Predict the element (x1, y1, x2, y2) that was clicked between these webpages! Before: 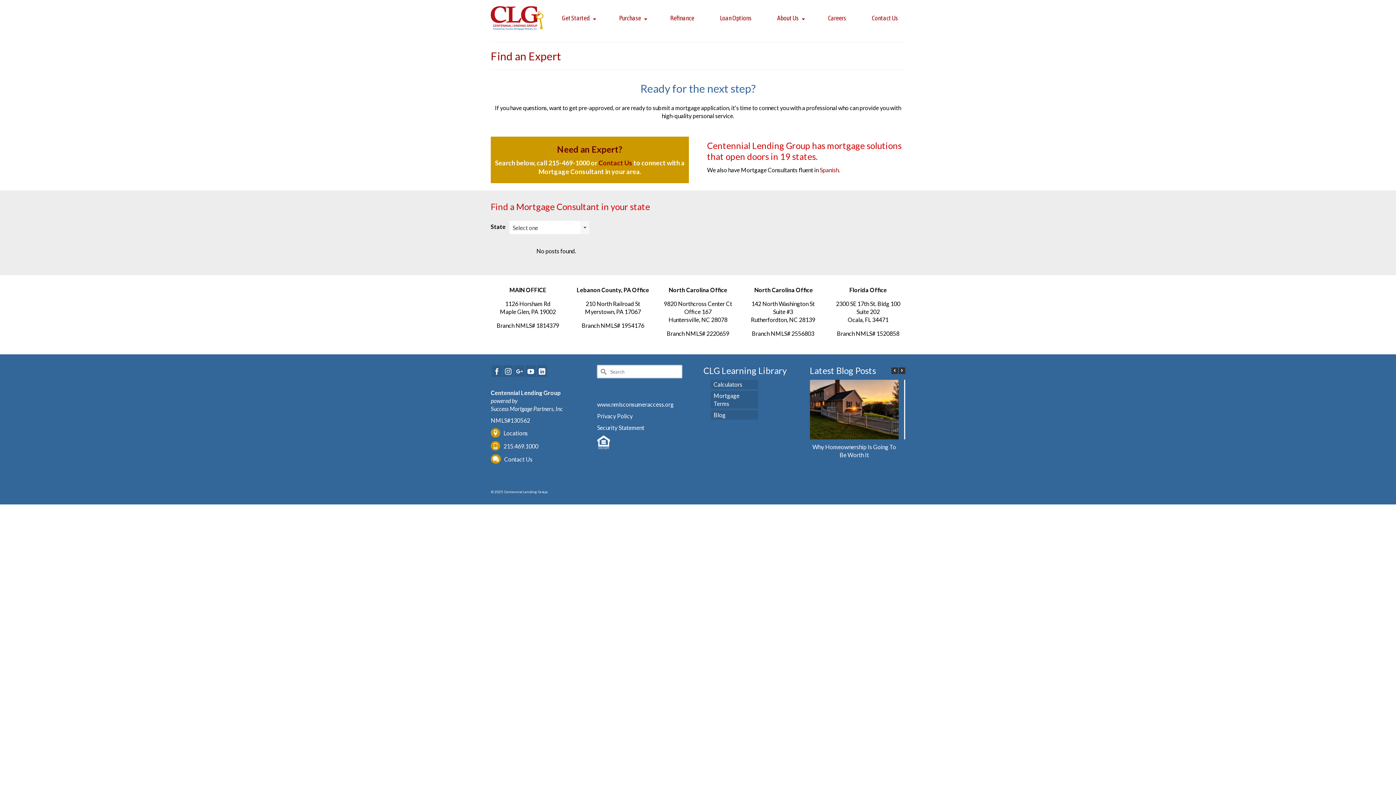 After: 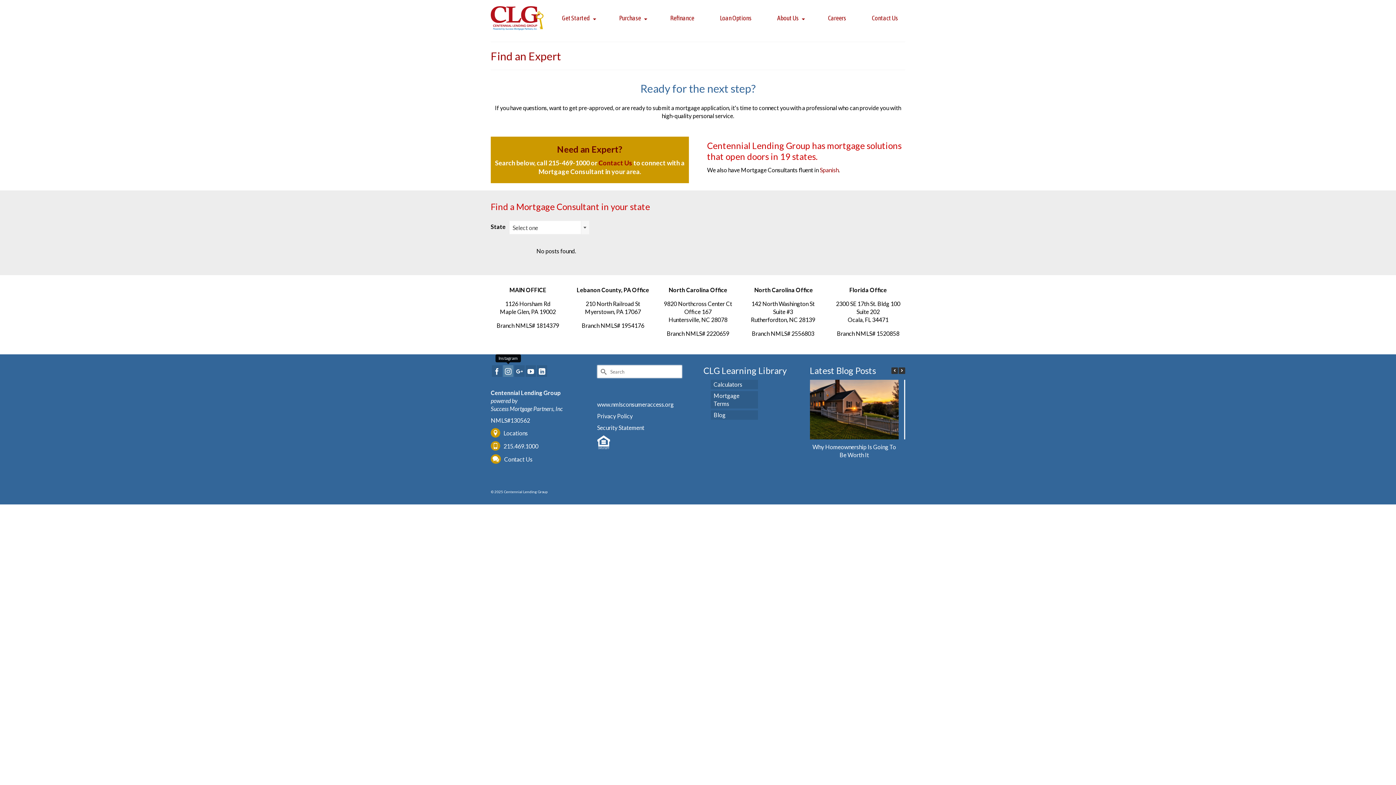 Action: bbox: (503, 365, 513, 377) label: Instagram